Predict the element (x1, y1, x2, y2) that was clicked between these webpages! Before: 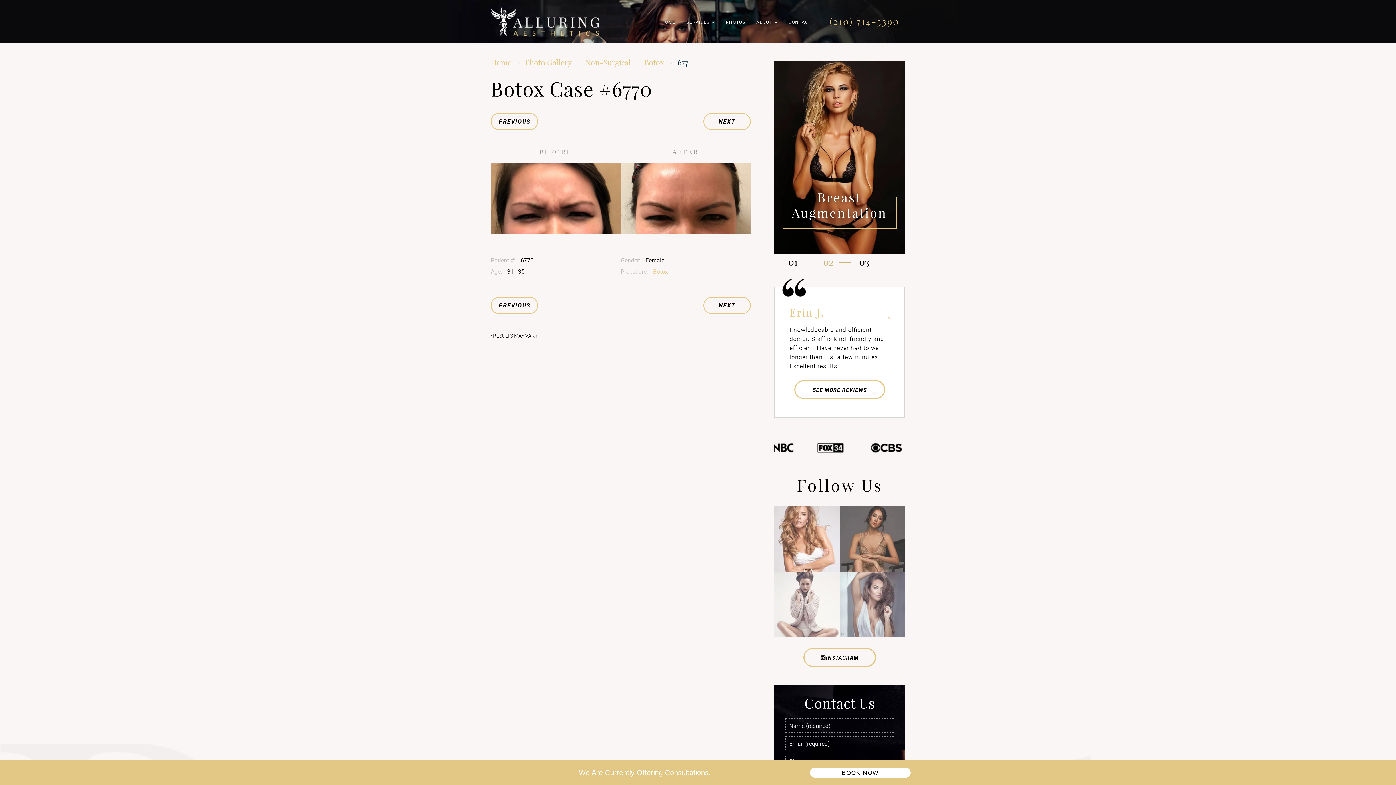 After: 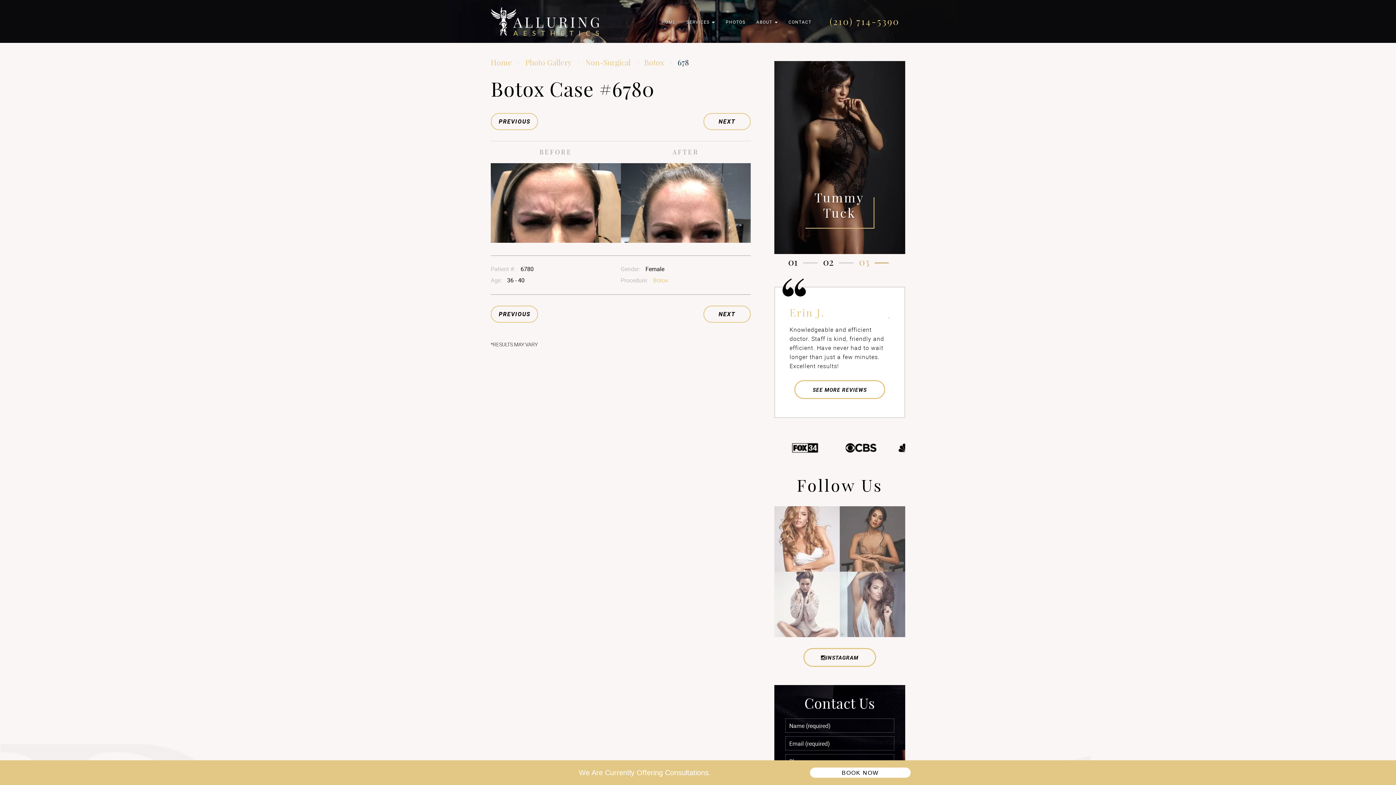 Action: bbox: (490, 113, 538, 130) label: PREVIOUS